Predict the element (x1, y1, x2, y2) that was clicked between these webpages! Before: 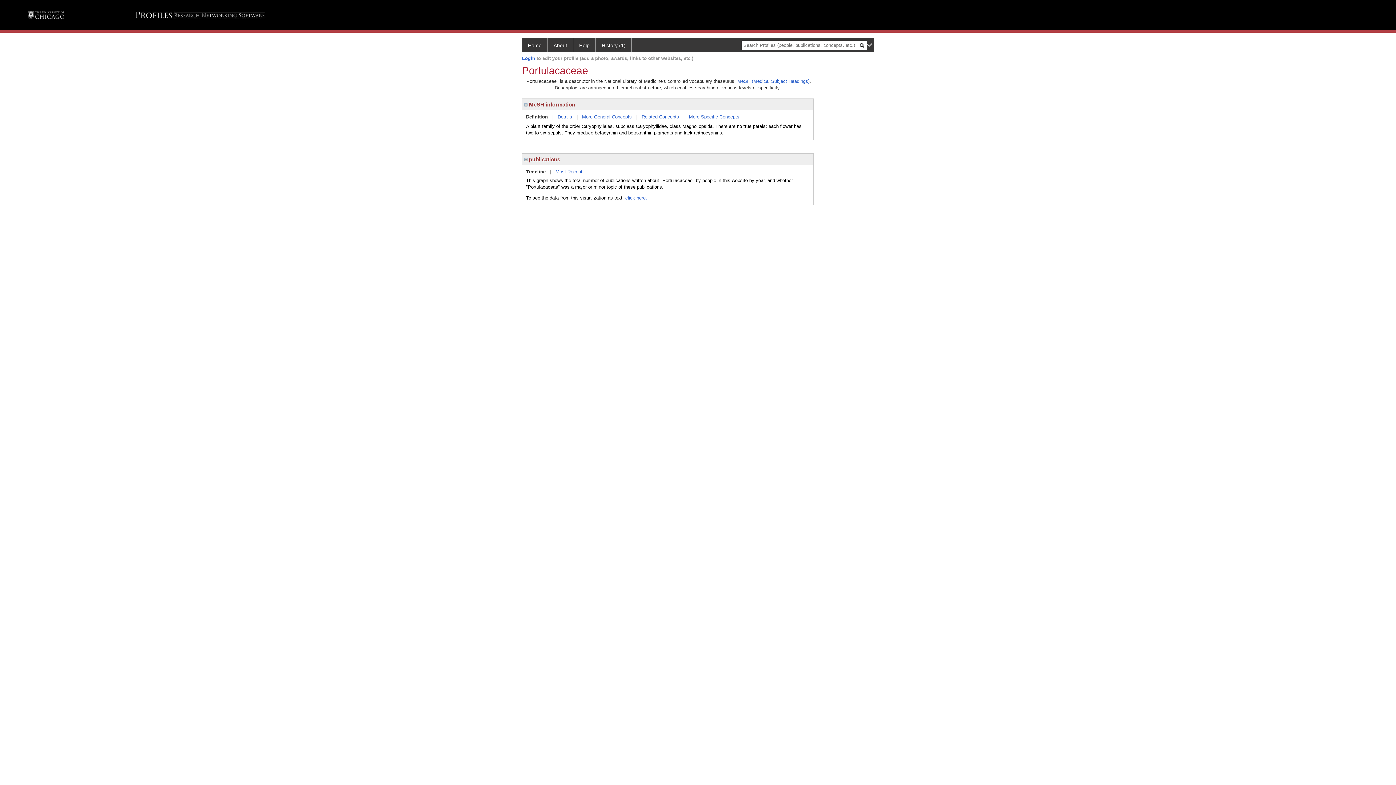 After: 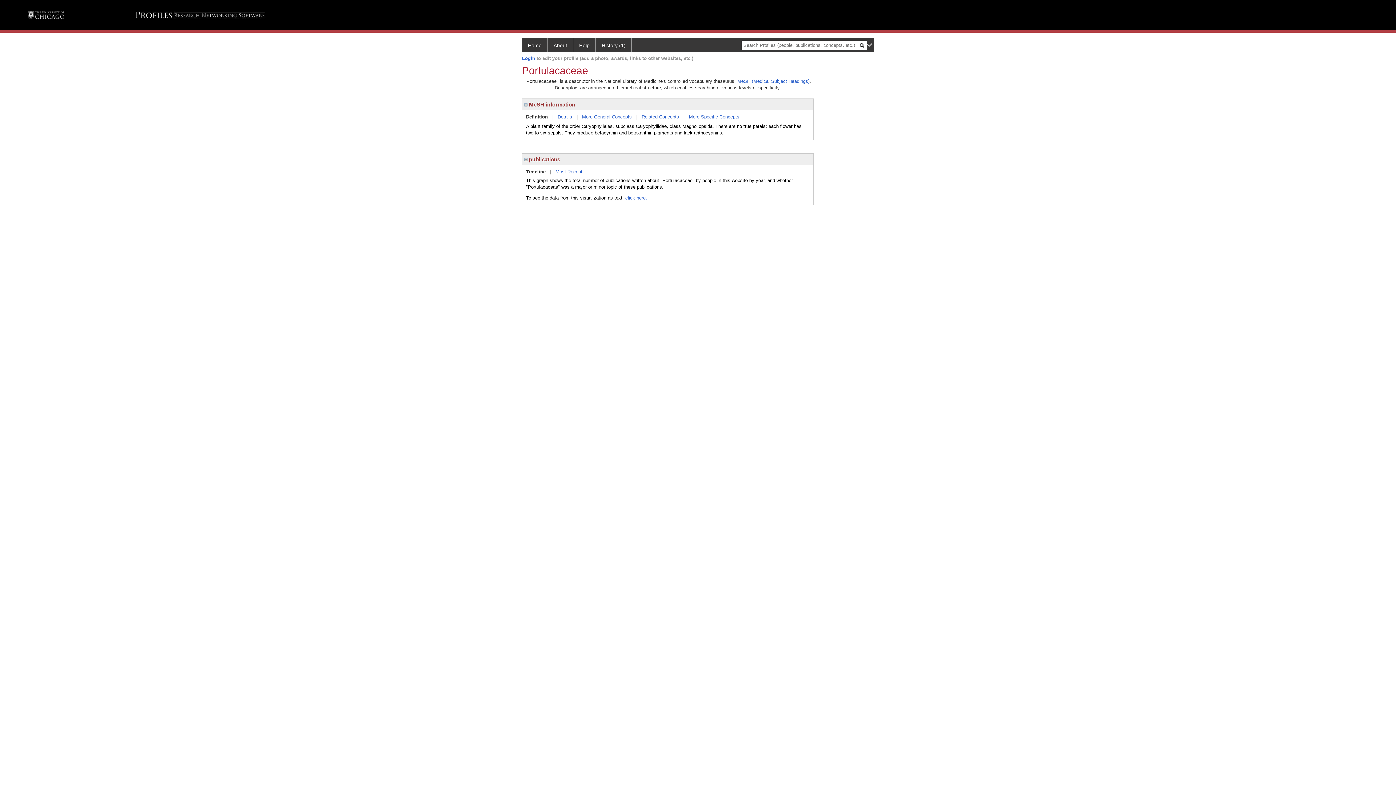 Action: bbox: (526, 168, 545, 174) label: Timeline